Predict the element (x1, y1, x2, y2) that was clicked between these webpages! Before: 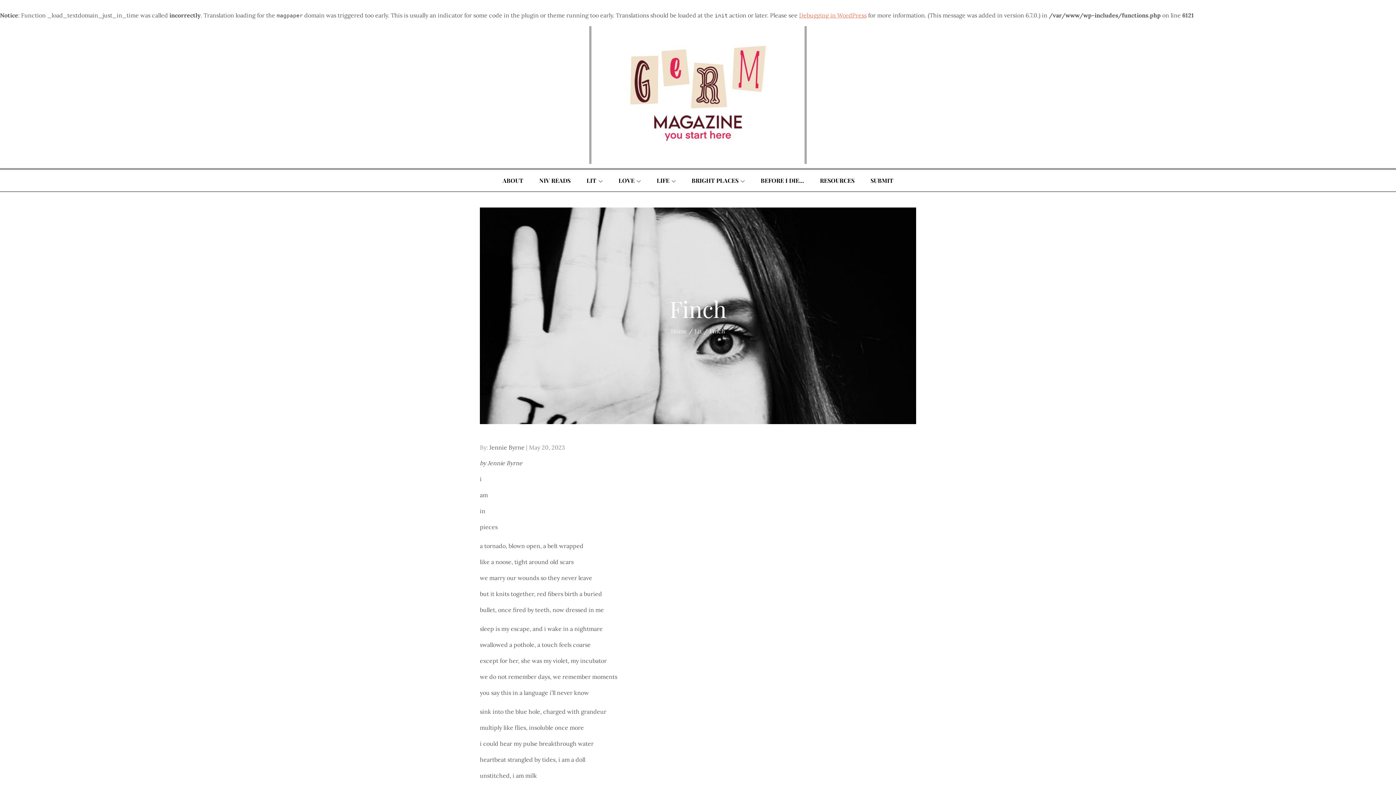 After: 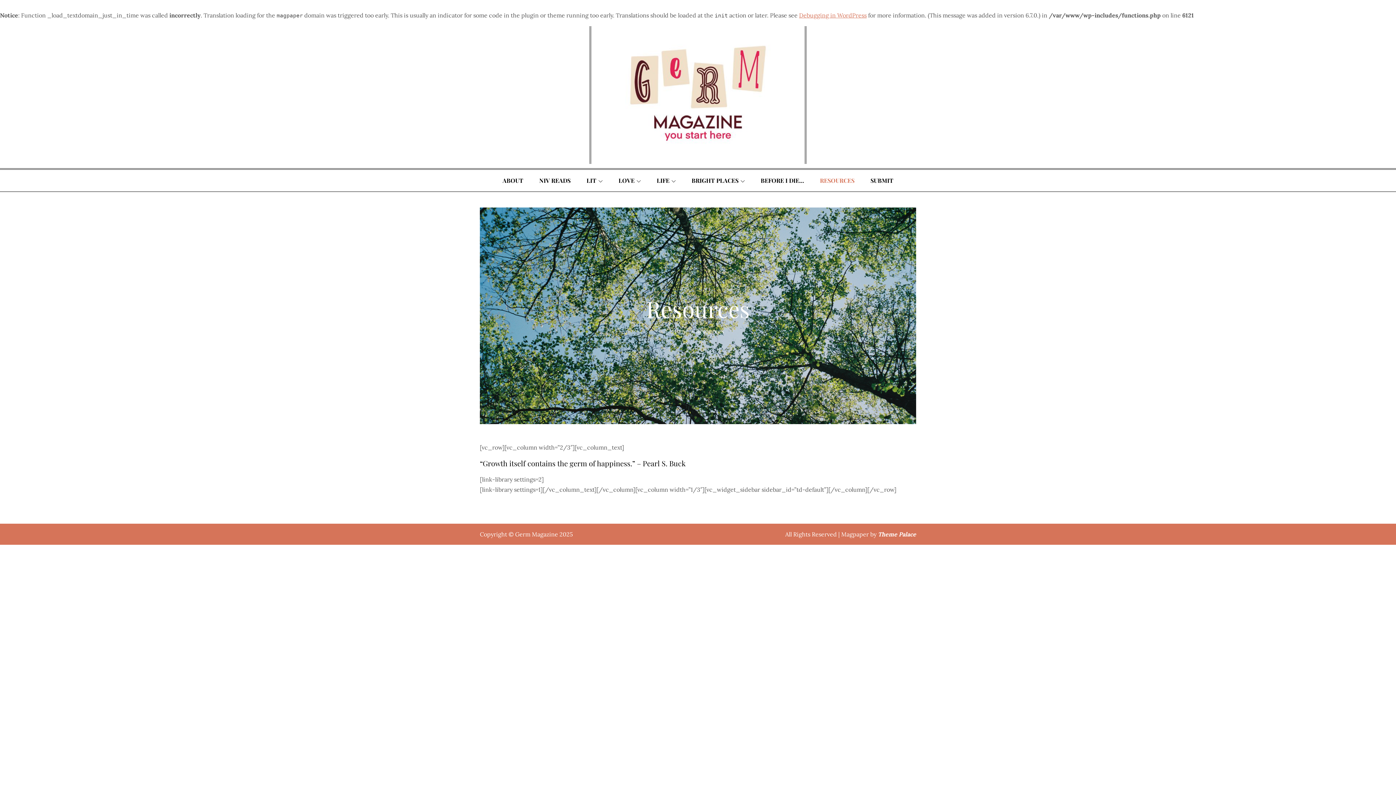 Action: label: RESOURCES bbox: (812, 169, 862, 191)